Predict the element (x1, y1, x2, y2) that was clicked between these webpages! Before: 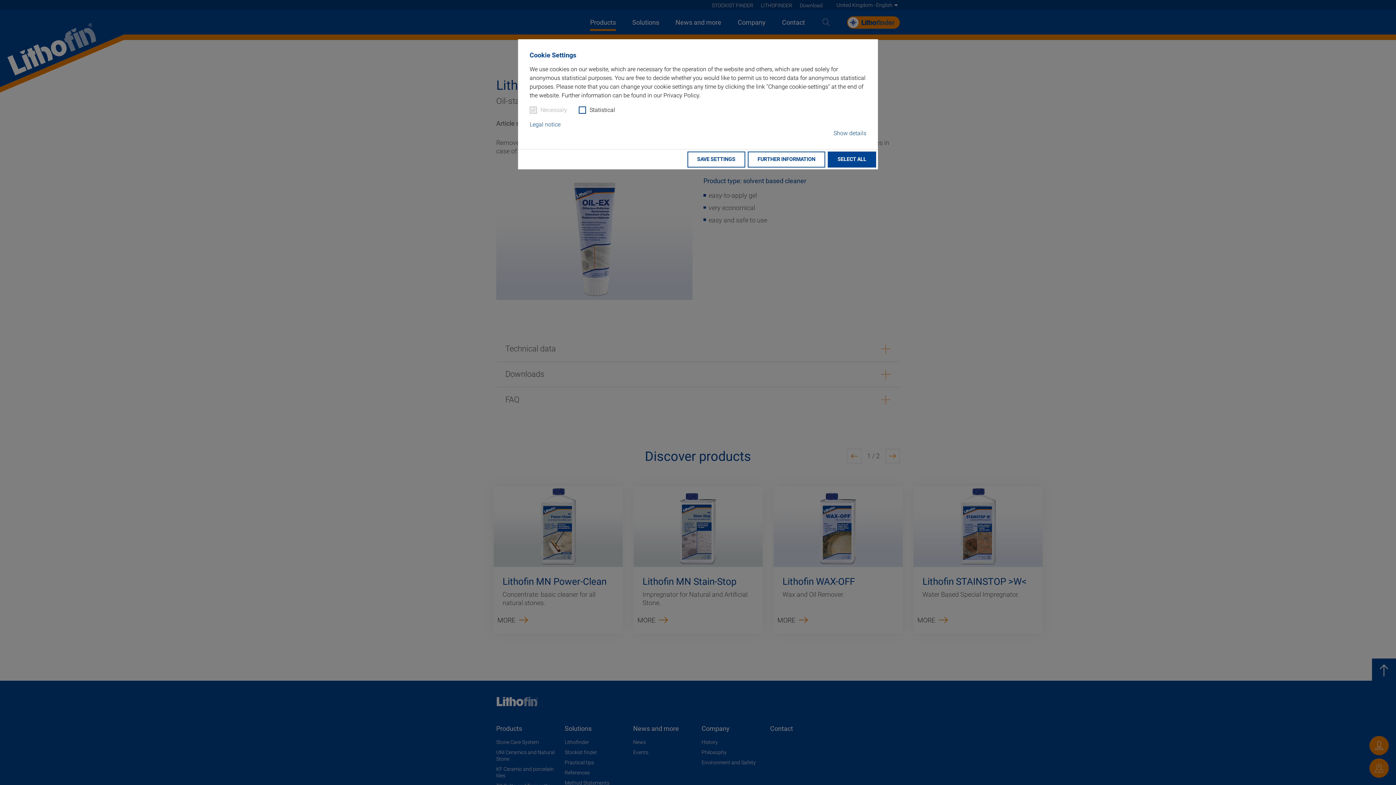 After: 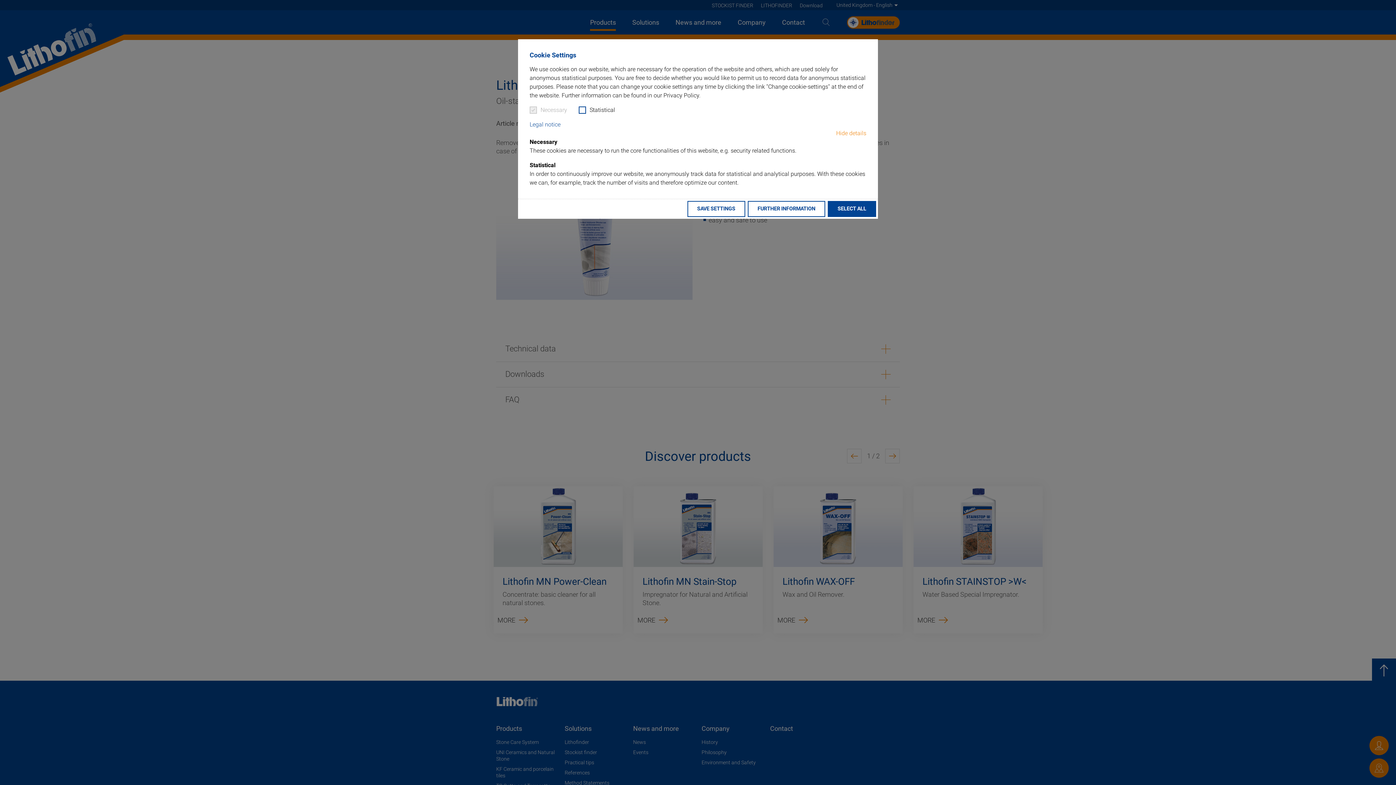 Action: bbox: (833, 129, 866, 137) label: Show details